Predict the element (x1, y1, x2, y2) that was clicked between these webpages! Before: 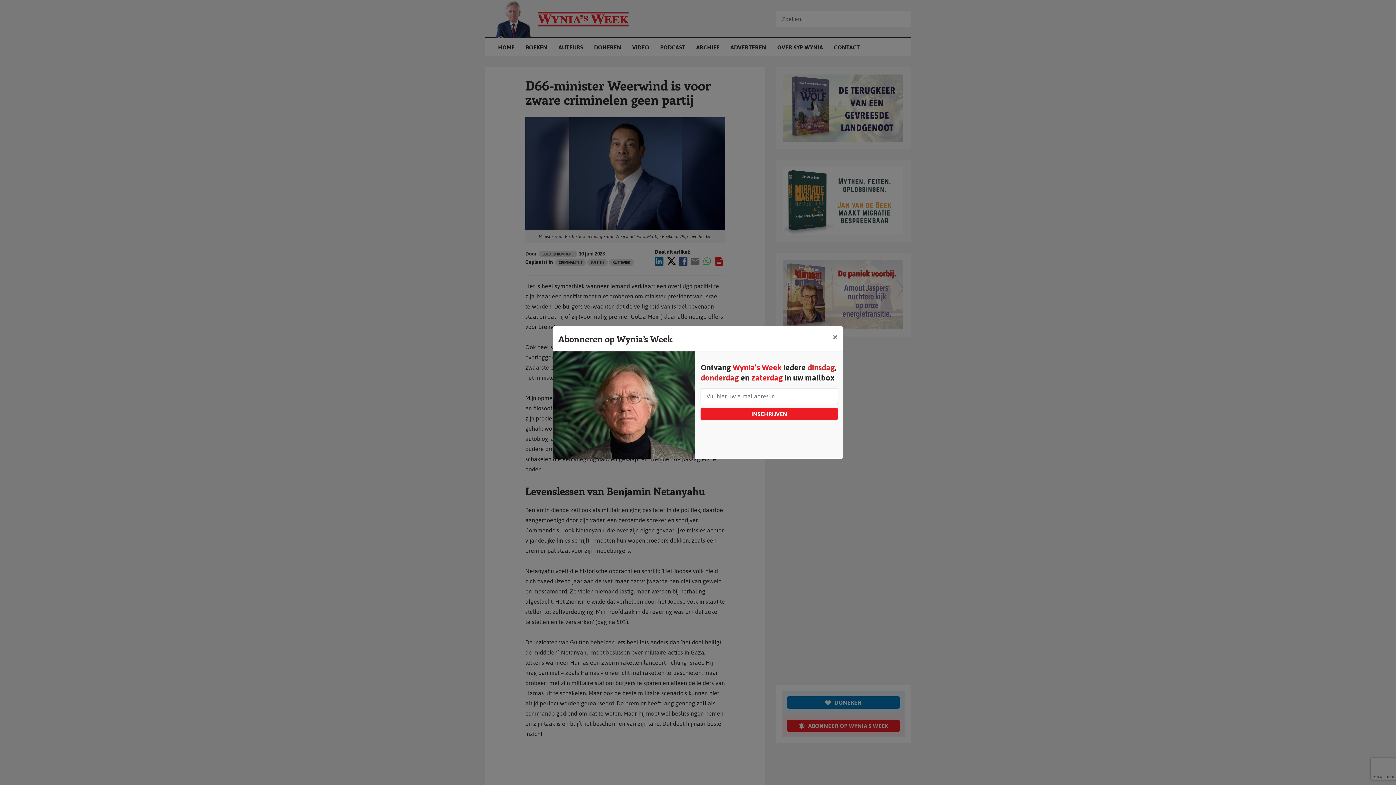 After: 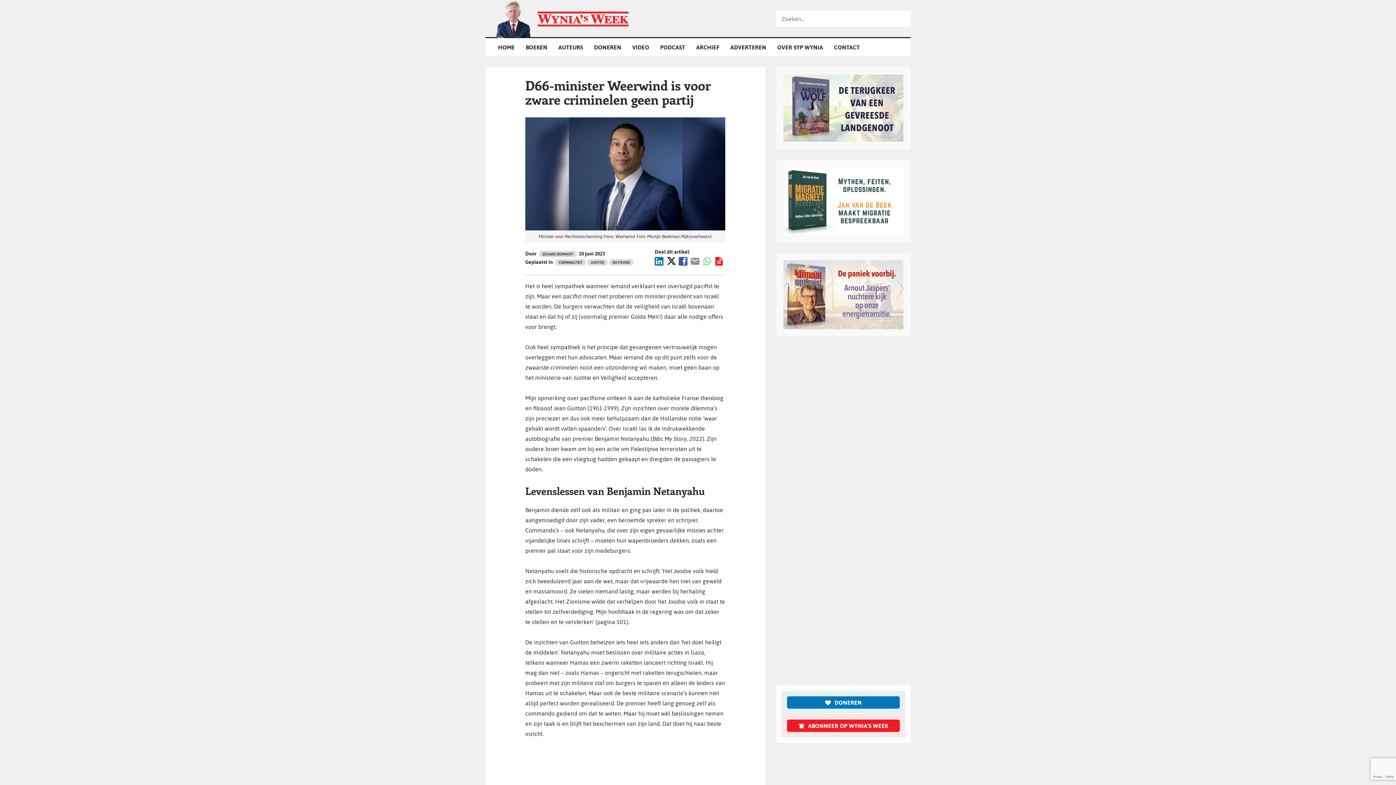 Action: label: Sluit bbox: (827, 326, 843, 347)